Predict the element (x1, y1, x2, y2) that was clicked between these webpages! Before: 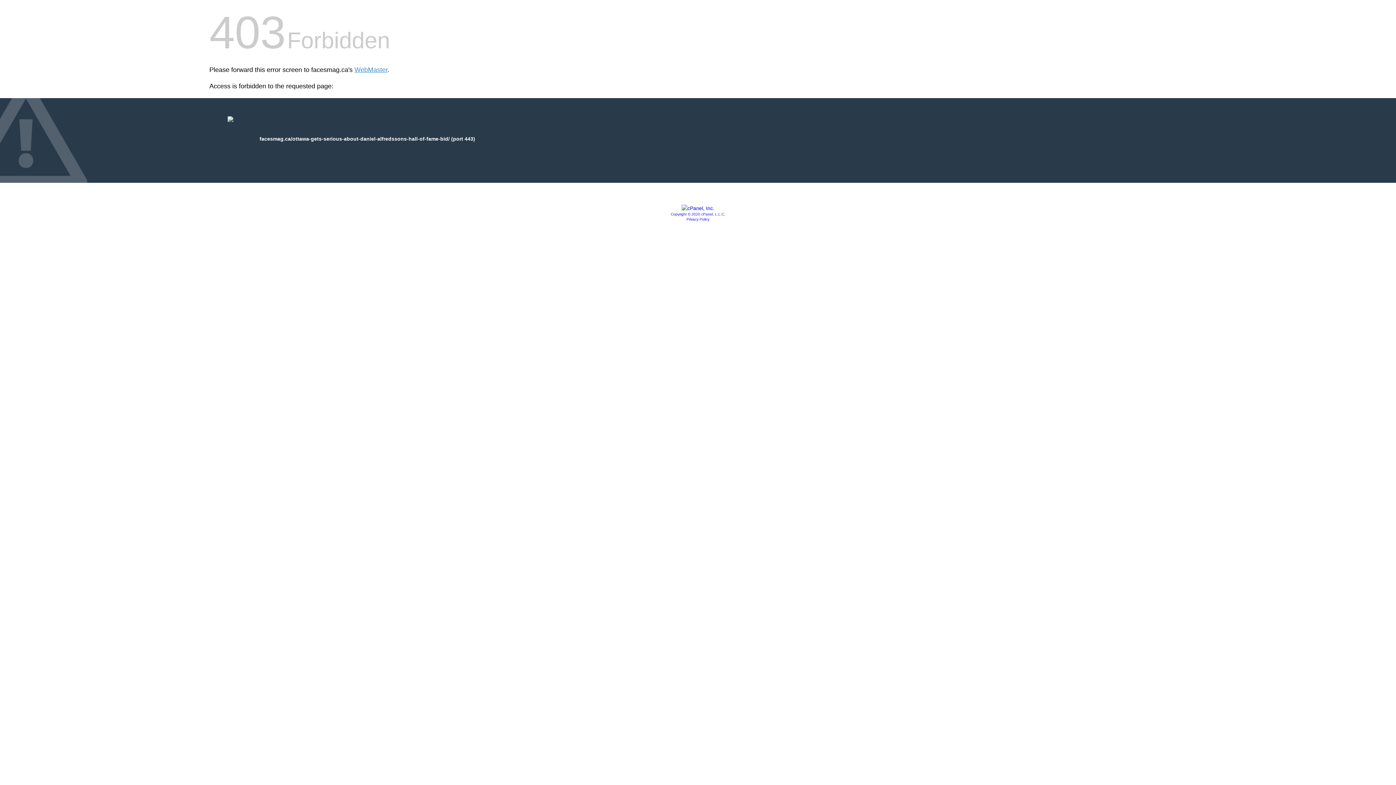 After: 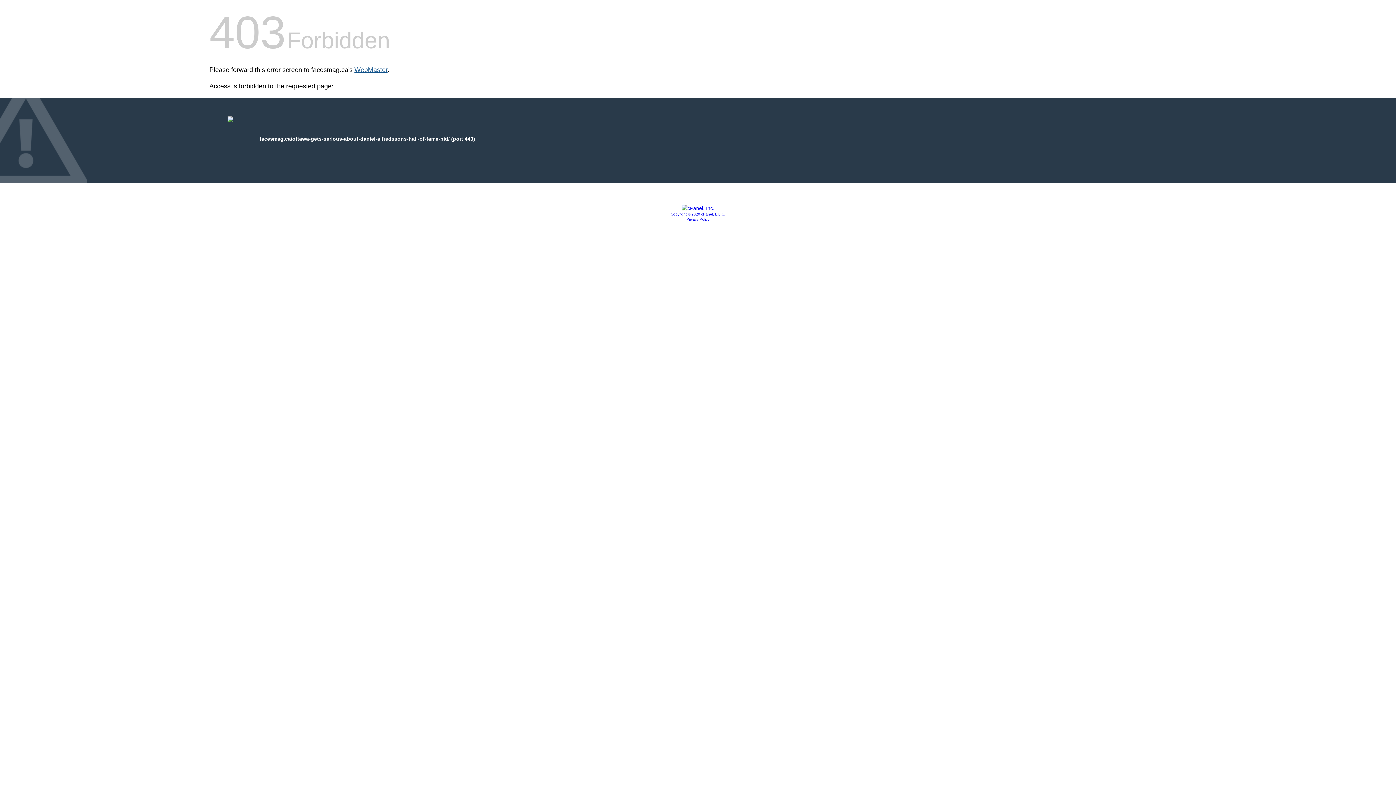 Action: bbox: (354, 66, 387, 73) label: WebMaster